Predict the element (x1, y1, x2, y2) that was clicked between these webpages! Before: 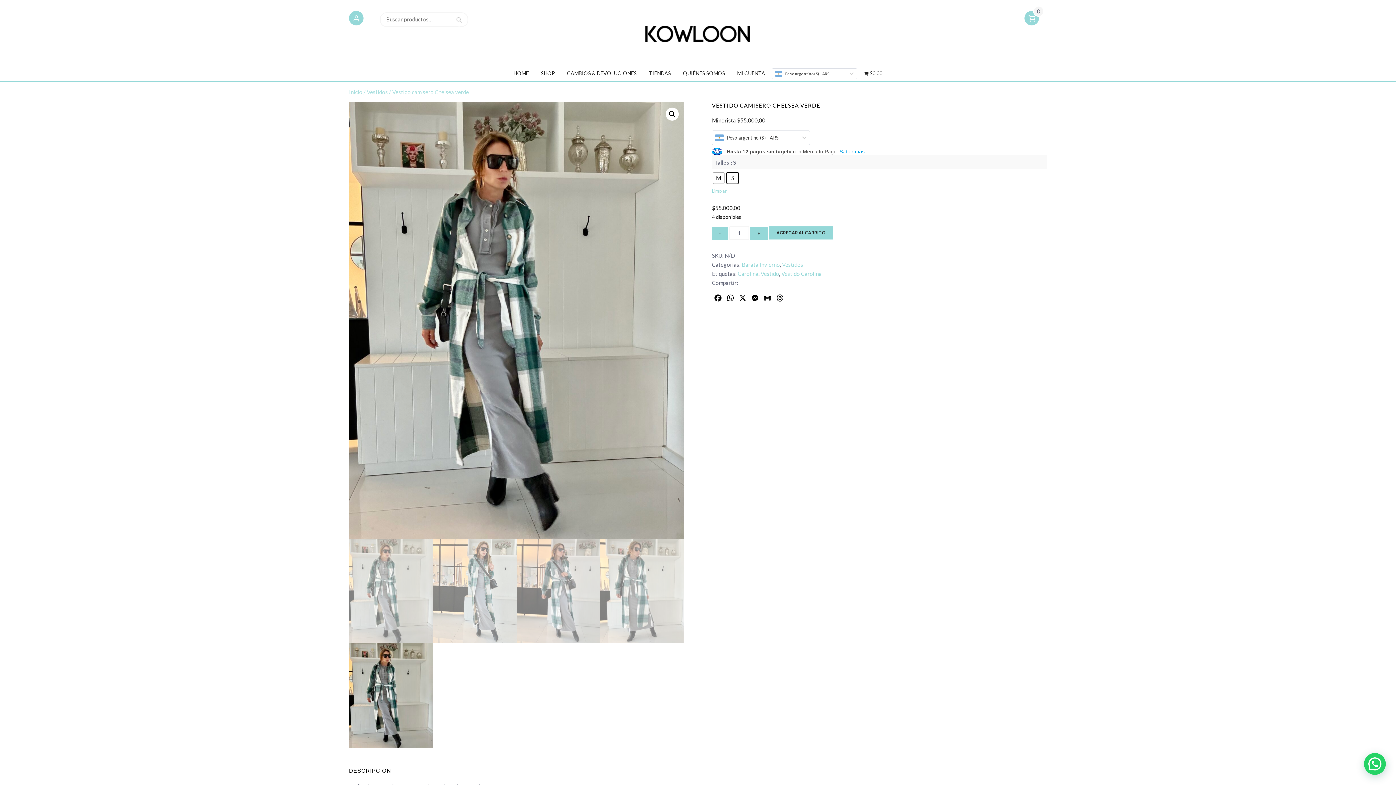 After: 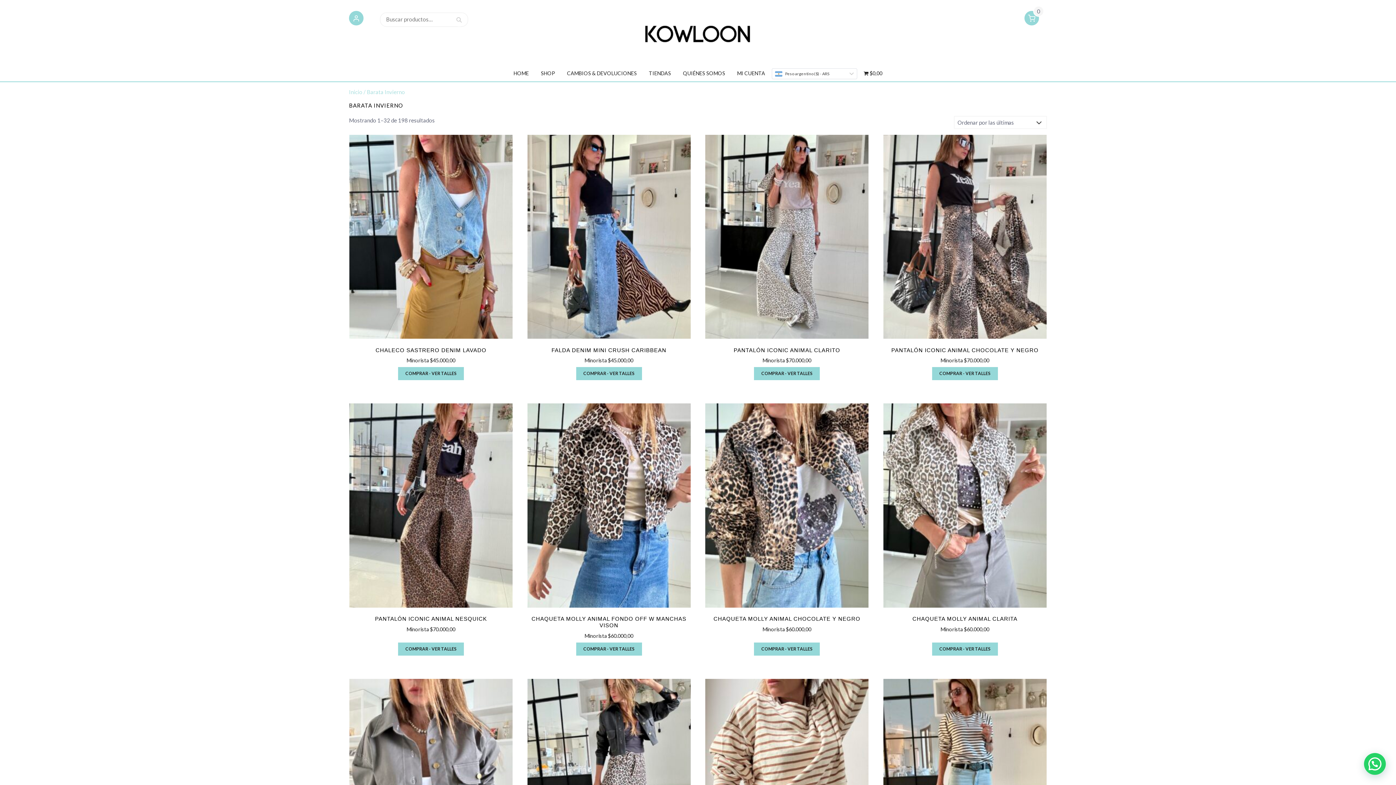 Action: label: Barata Invierno bbox: (741, 261, 780, 268)